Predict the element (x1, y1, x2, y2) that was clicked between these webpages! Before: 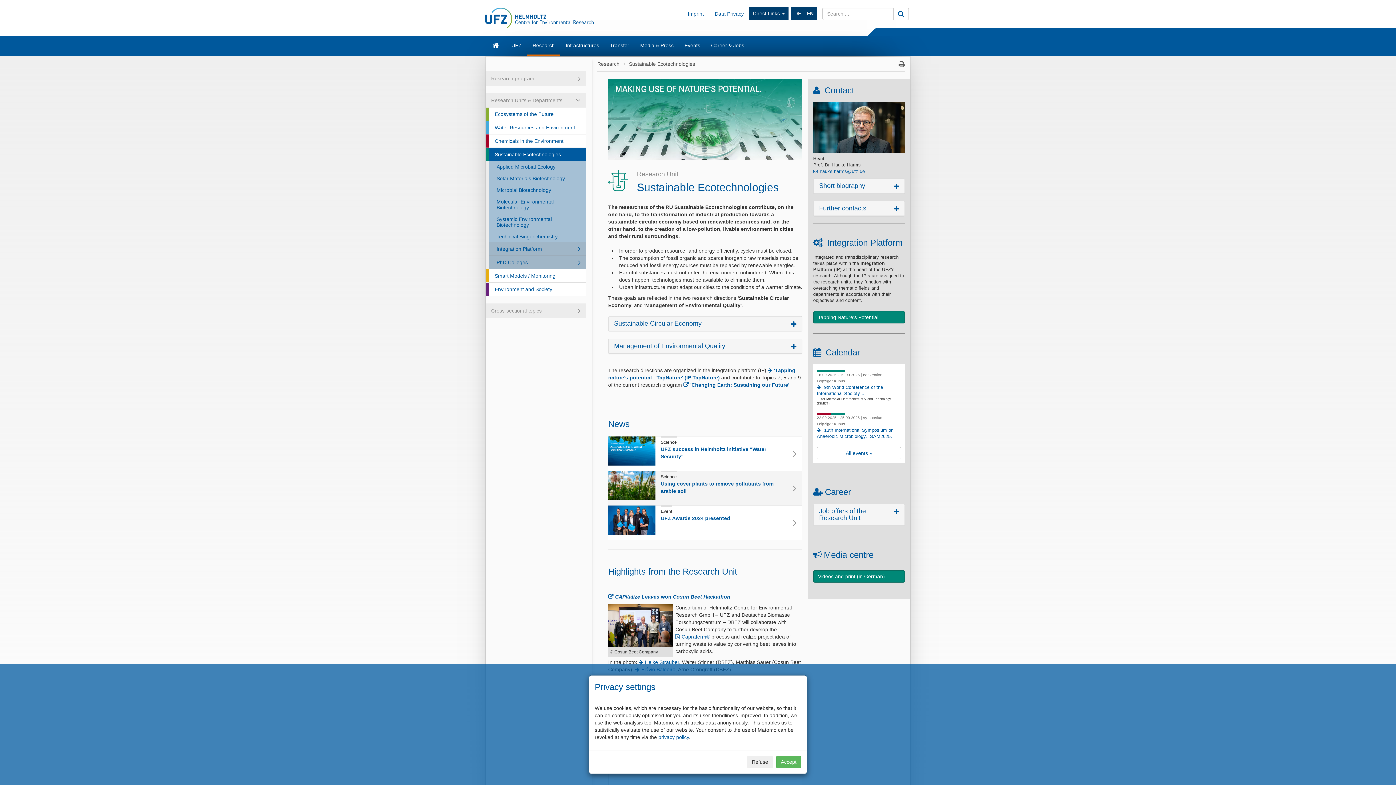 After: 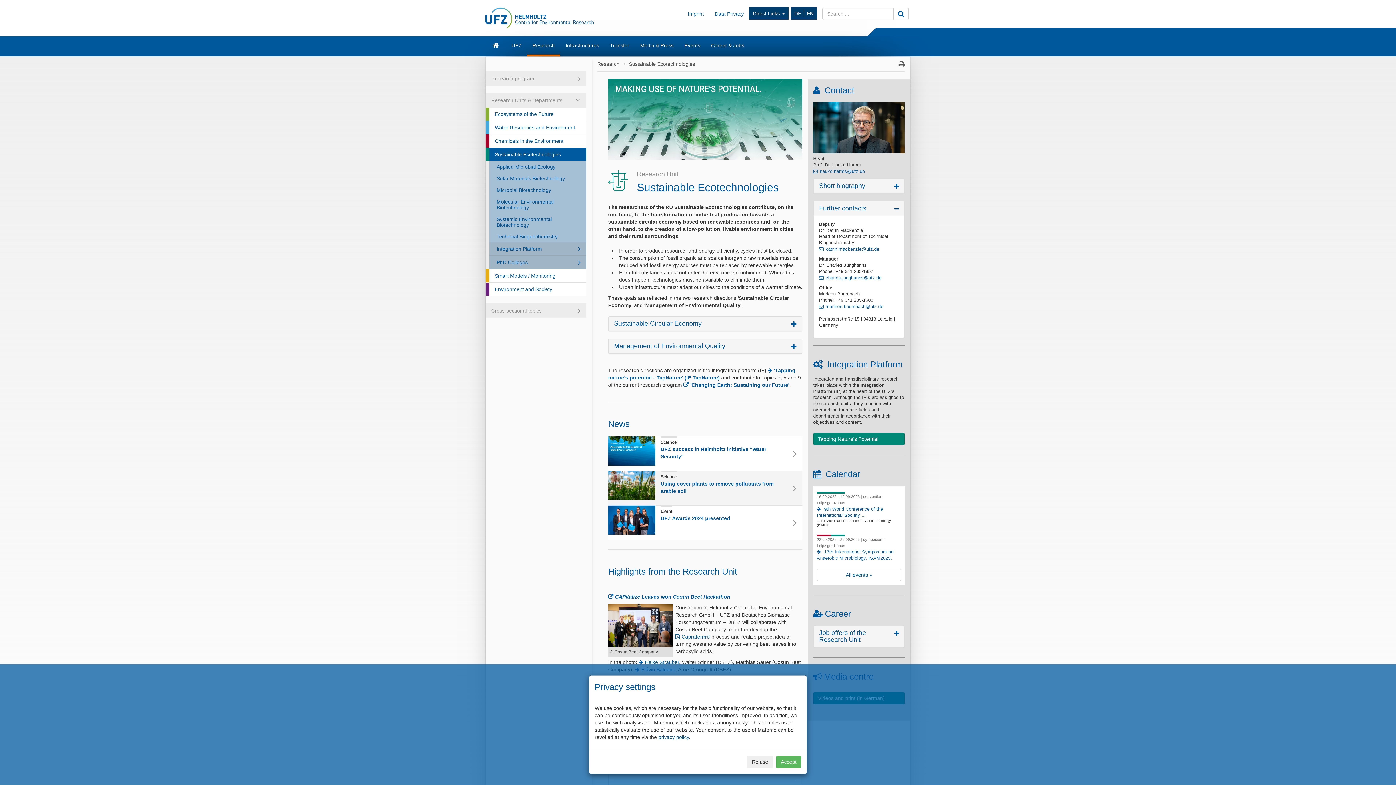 Action: bbox: (819, 205, 899, 212) label: Further contacts